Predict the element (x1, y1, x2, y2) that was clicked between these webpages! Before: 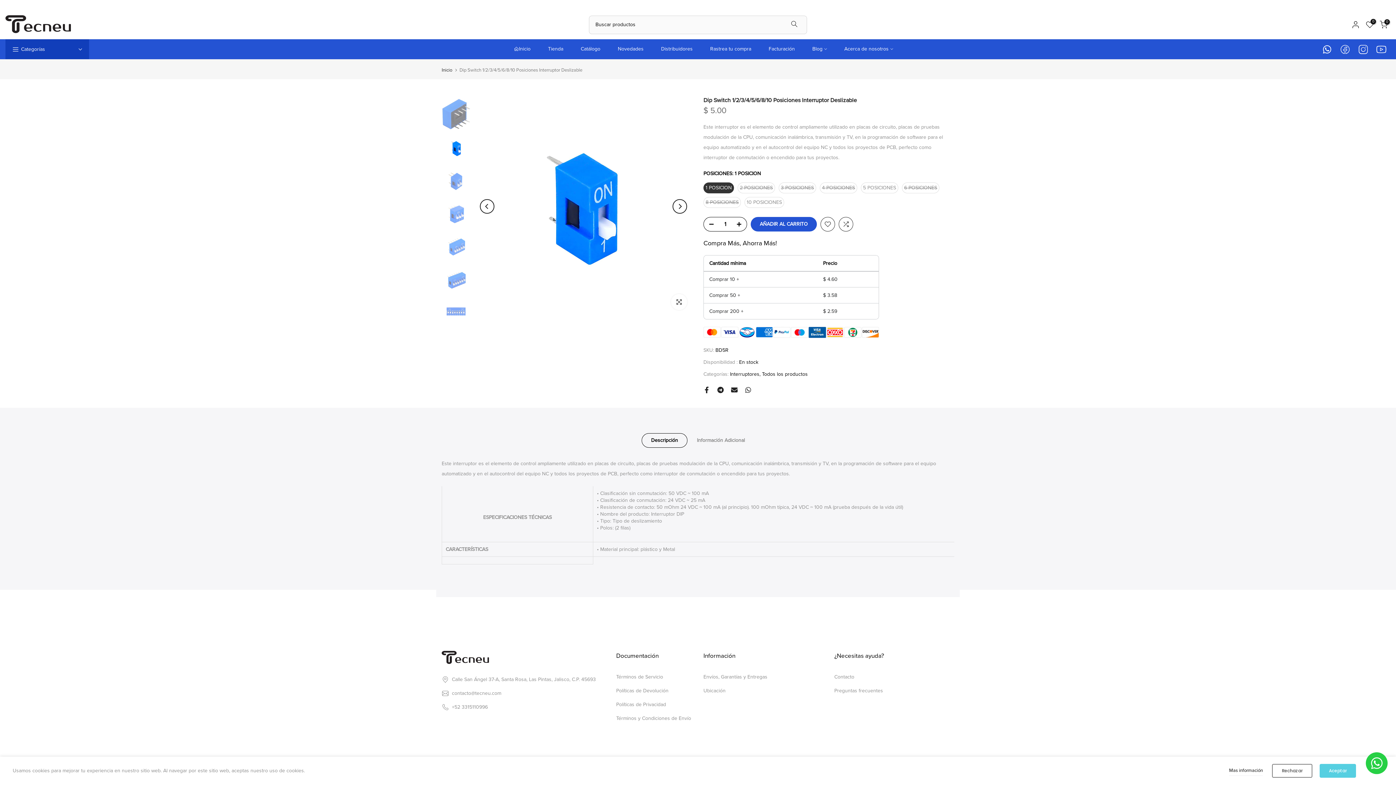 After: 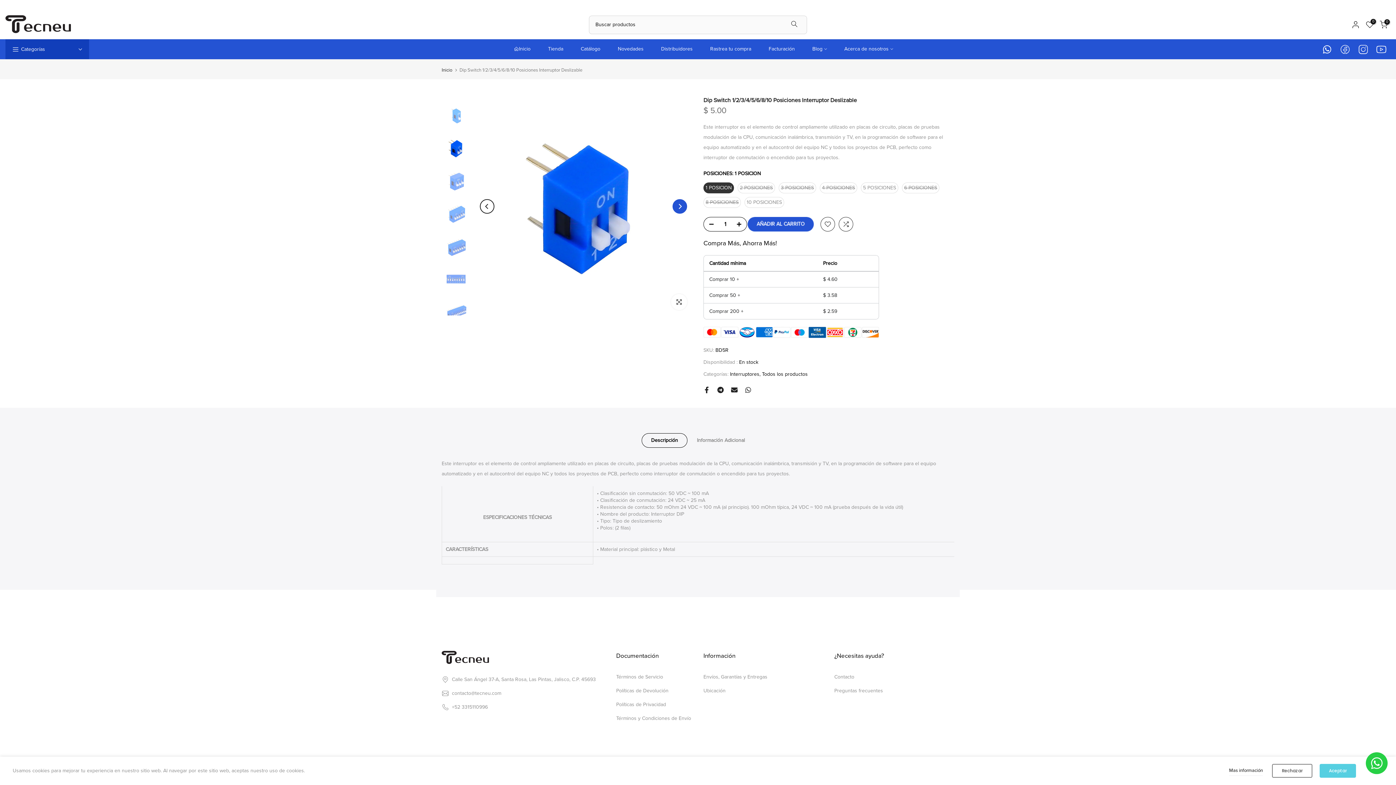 Action: label: Next bbox: (672, 199, 687, 213)